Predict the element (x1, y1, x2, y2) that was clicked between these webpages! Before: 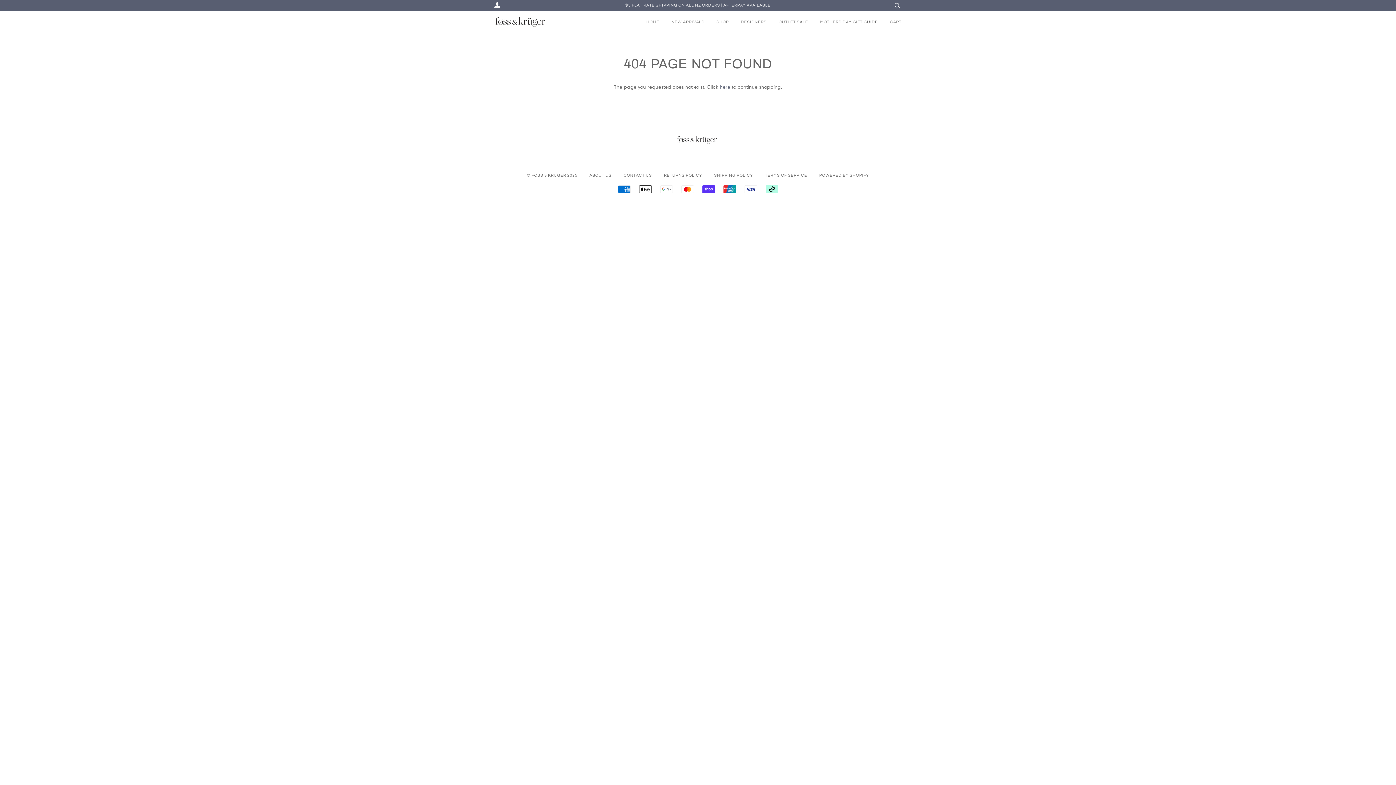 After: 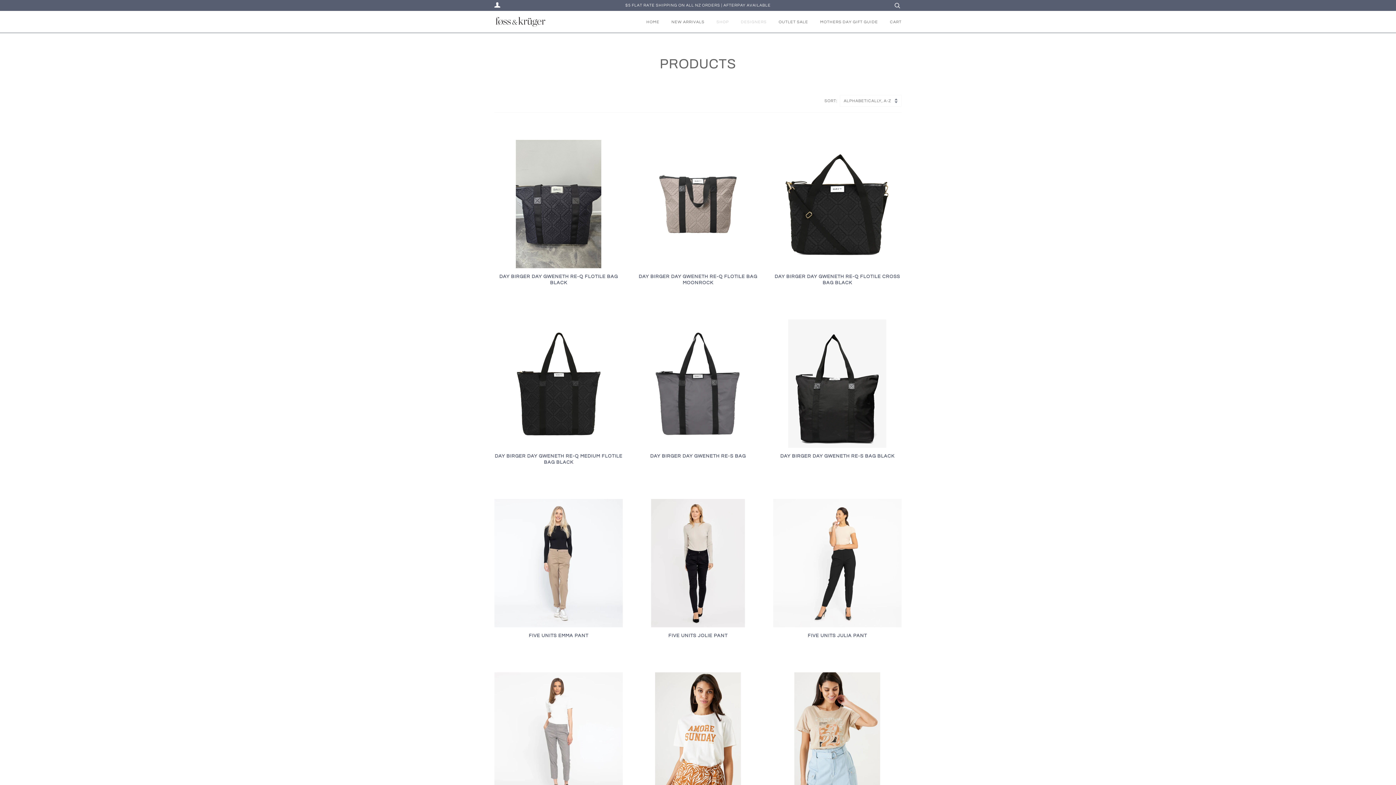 Action: label: DESIGNERS bbox: (730, 11, 766, 32)